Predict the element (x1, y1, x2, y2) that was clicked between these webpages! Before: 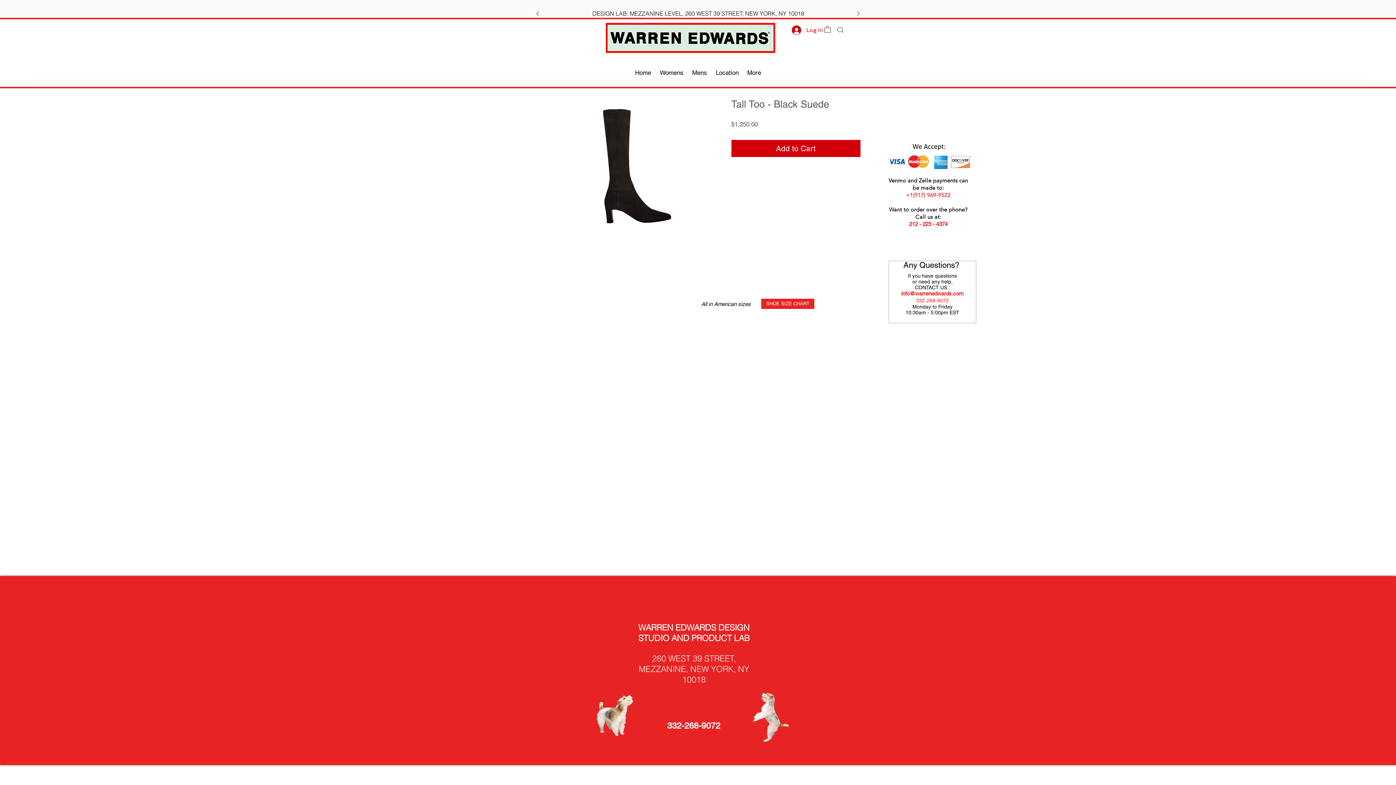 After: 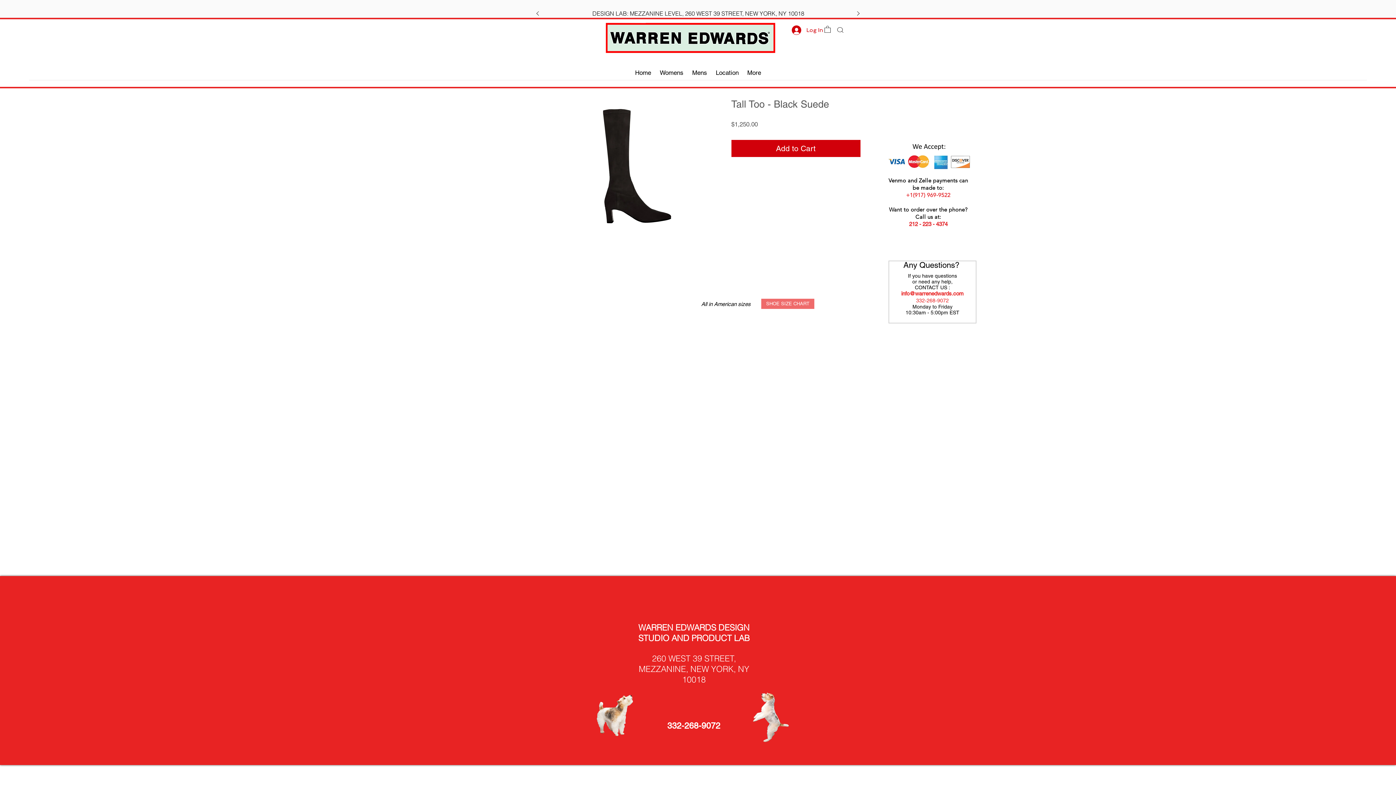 Action: bbox: (761, 298, 814, 309) label: SHOE SIZE CHART